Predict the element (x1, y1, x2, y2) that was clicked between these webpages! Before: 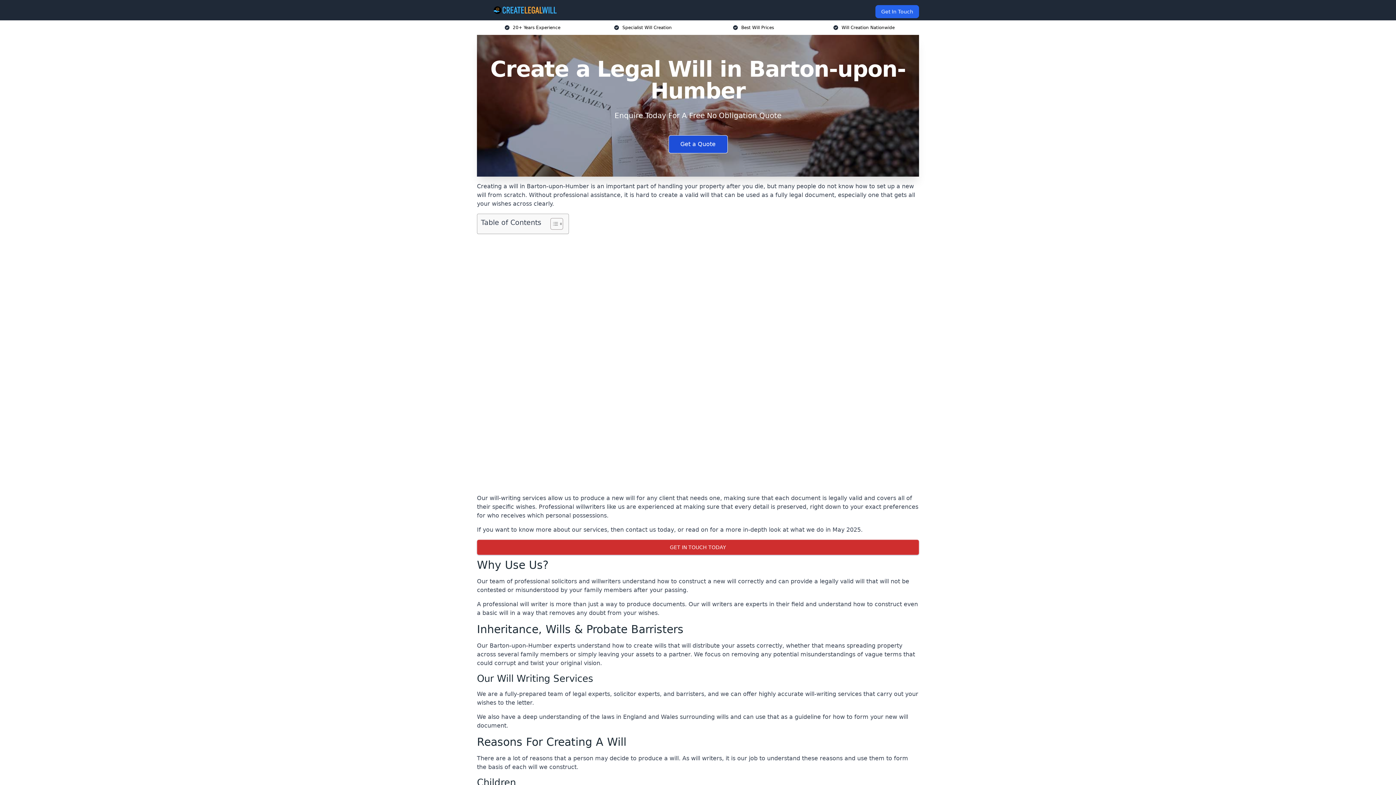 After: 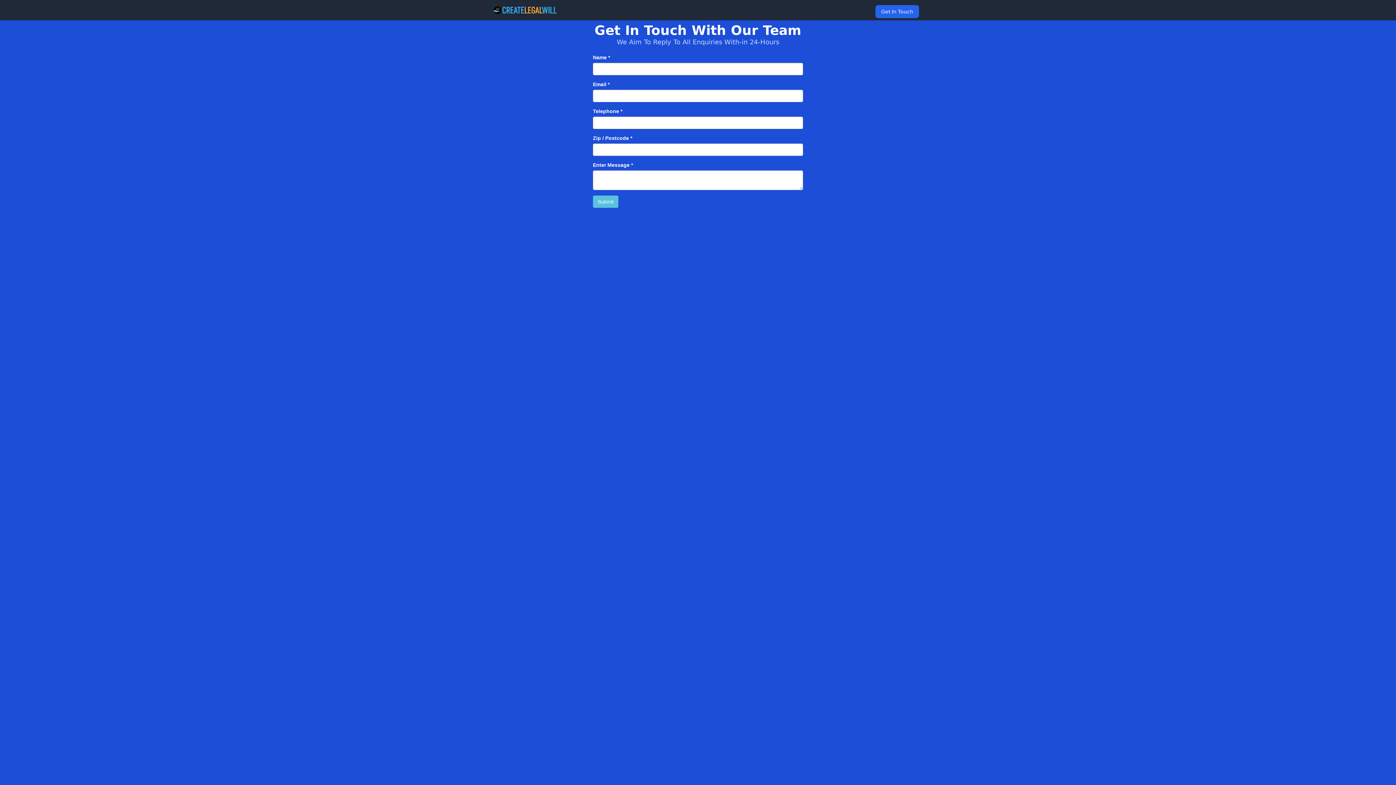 Action: label: Enquire Now bbox: (667, 758, 728, 776)